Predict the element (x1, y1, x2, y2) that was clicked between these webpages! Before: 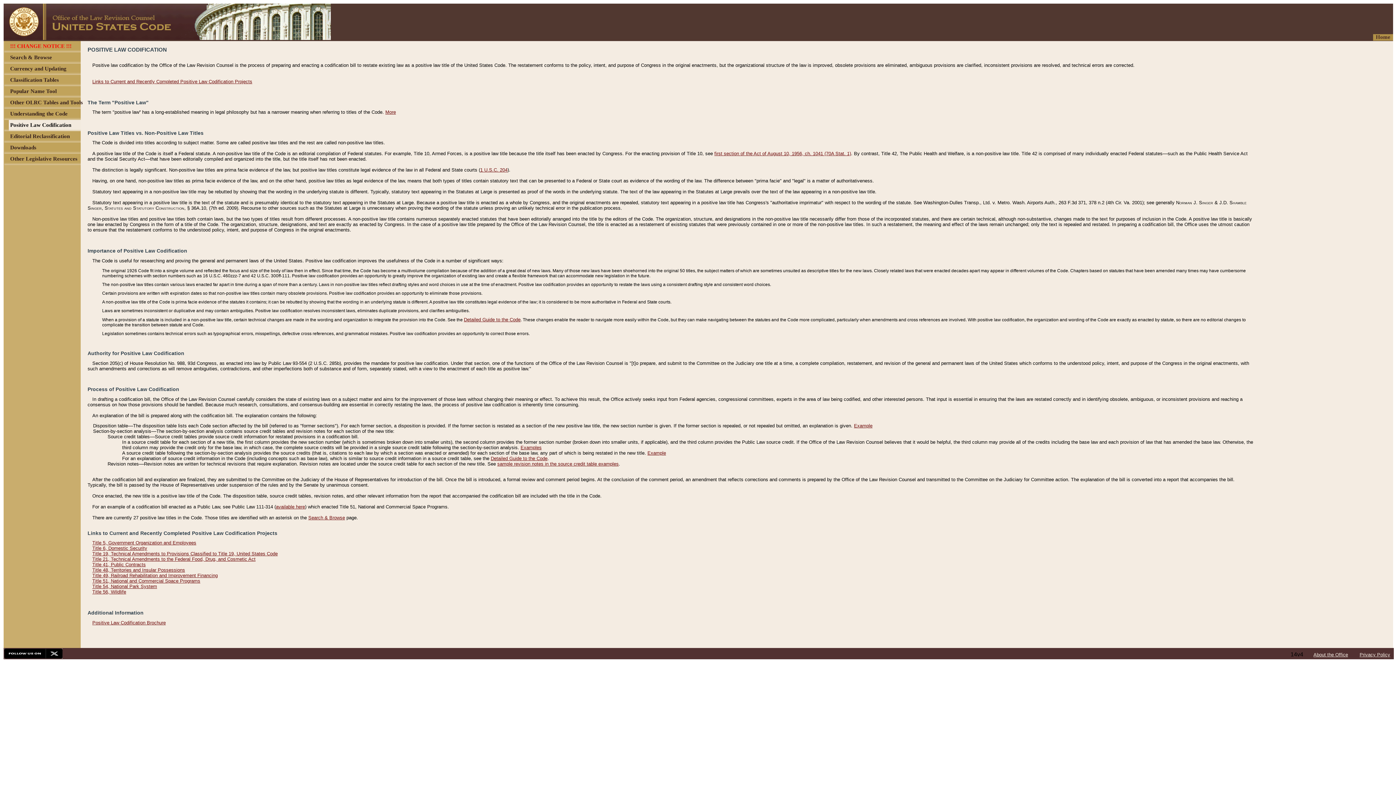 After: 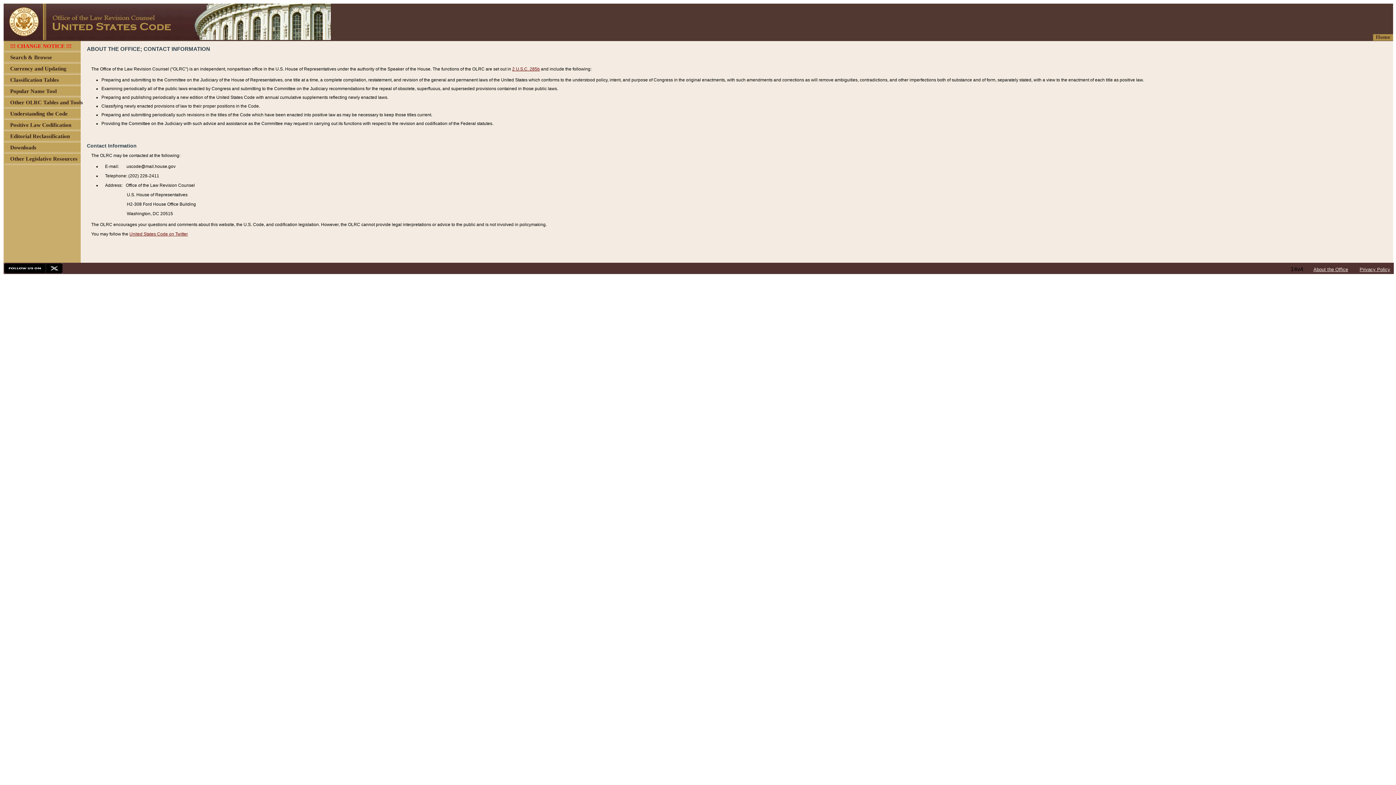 Action: label: About the Office bbox: (1313, 652, 1348, 657)